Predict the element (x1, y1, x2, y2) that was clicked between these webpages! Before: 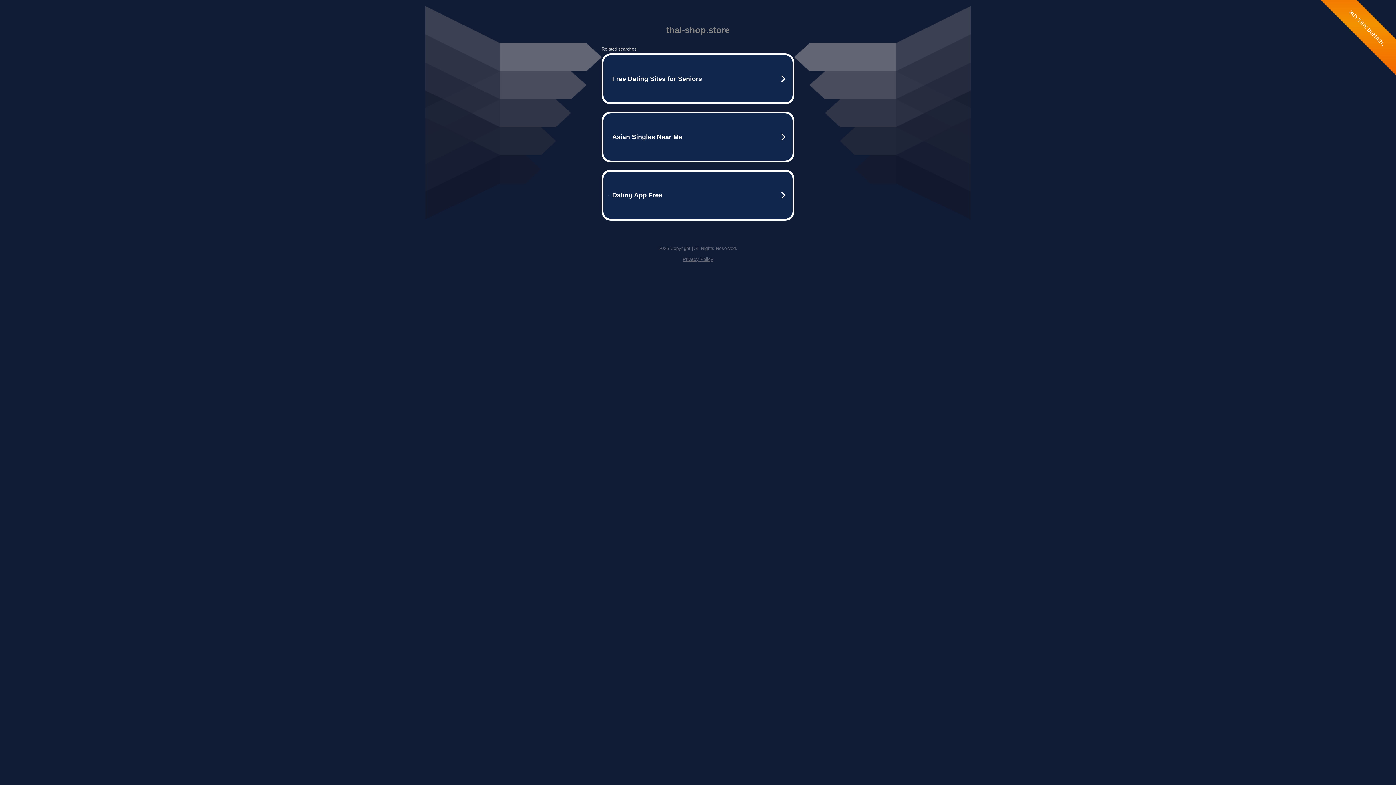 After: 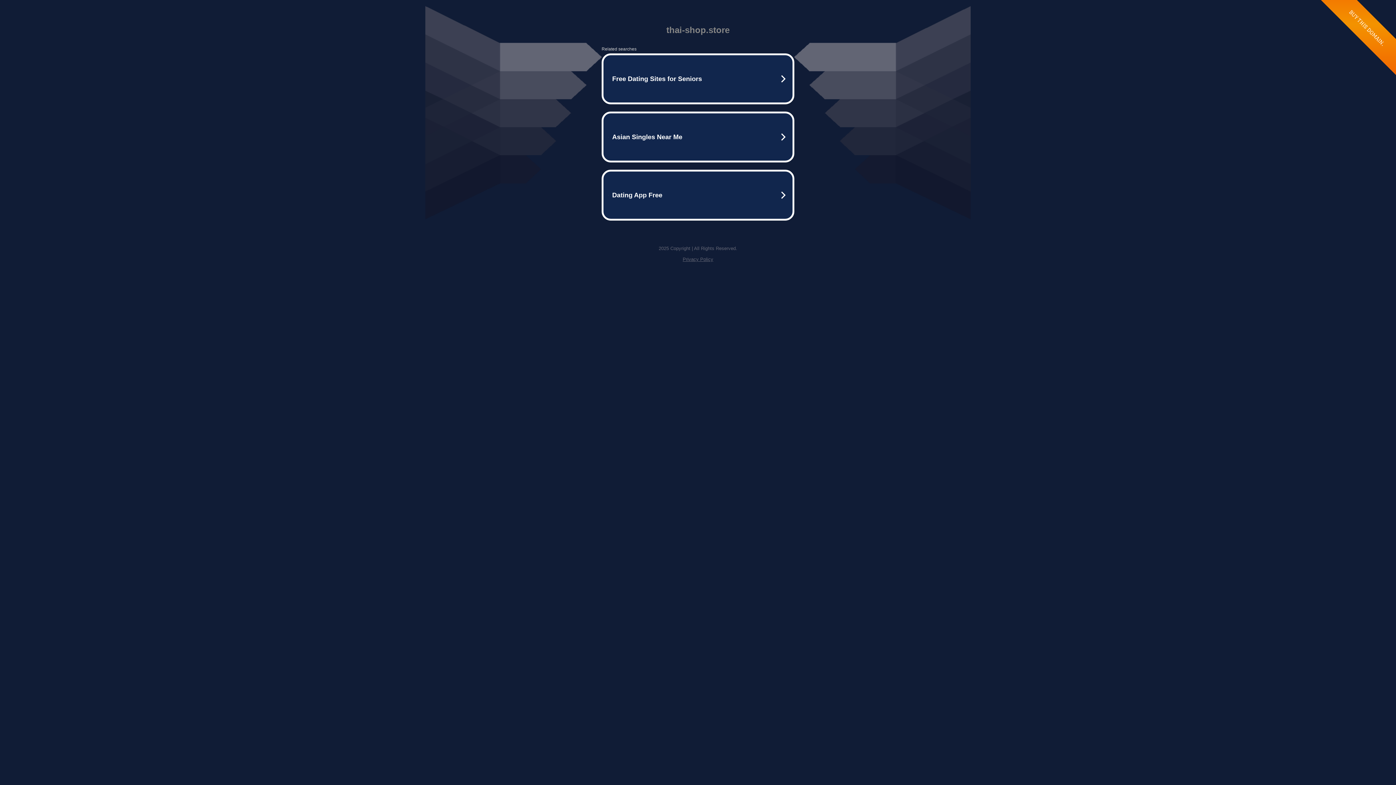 Action: bbox: (682, 256, 713, 262) label: Privacy Policy